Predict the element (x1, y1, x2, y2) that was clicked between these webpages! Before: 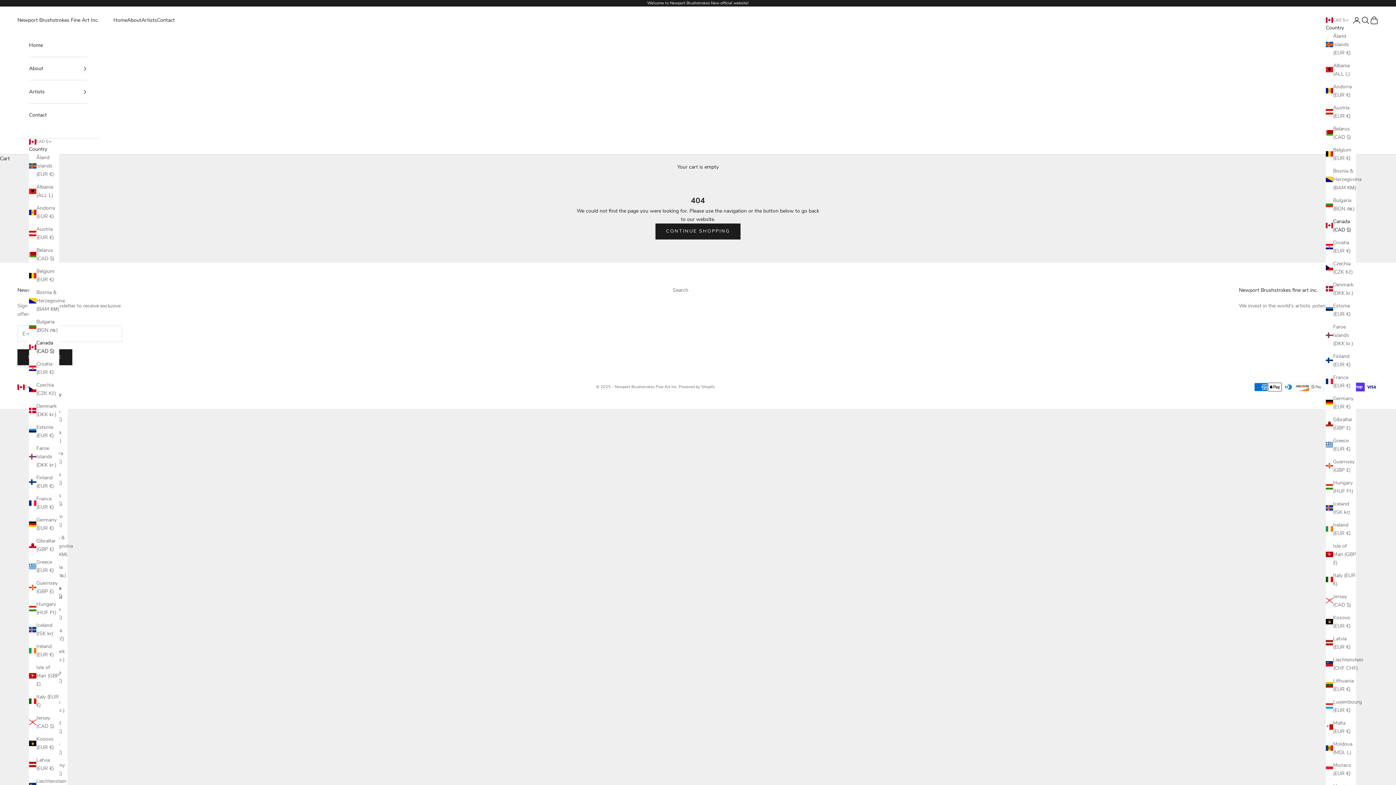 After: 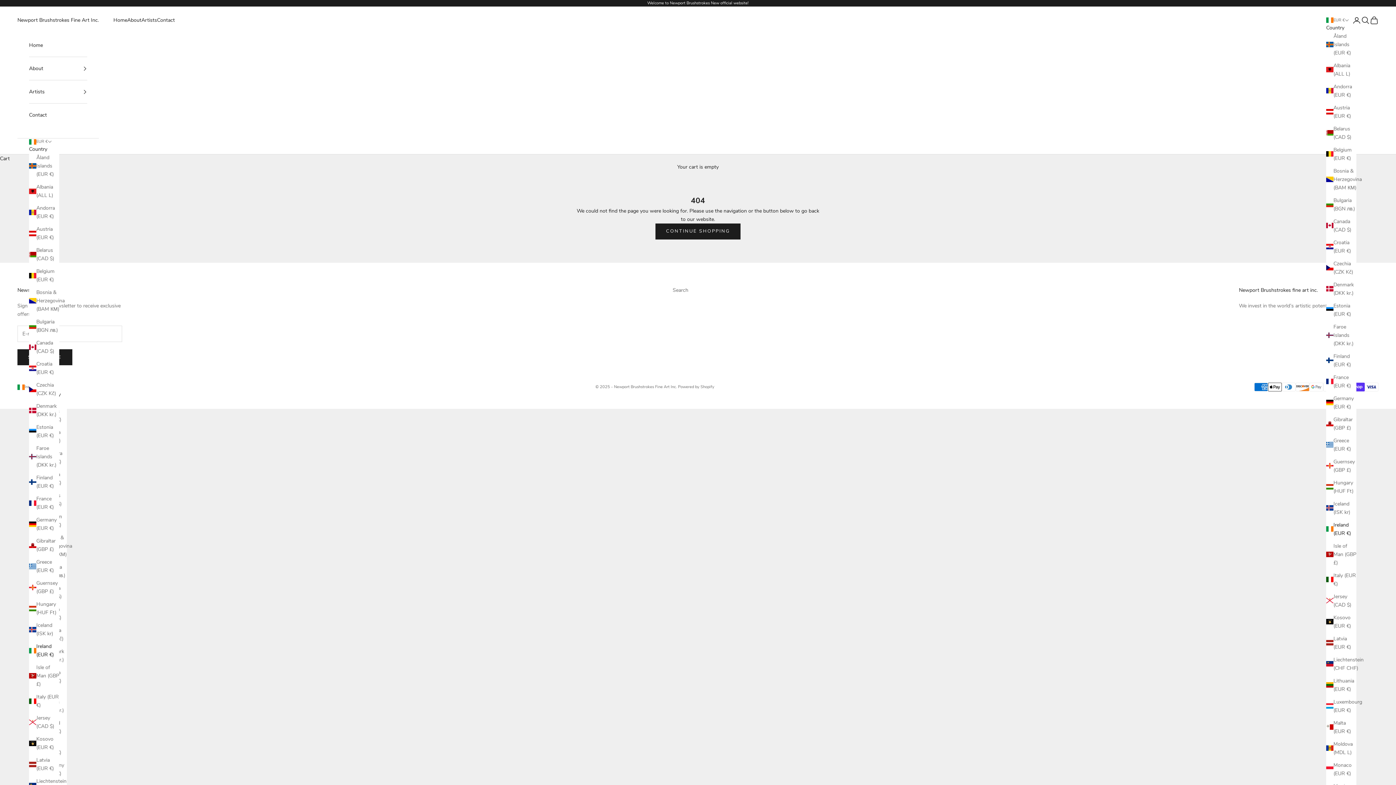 Action: label: Ireland (EUR €) bbox: (1326, 520, 1356, 537)